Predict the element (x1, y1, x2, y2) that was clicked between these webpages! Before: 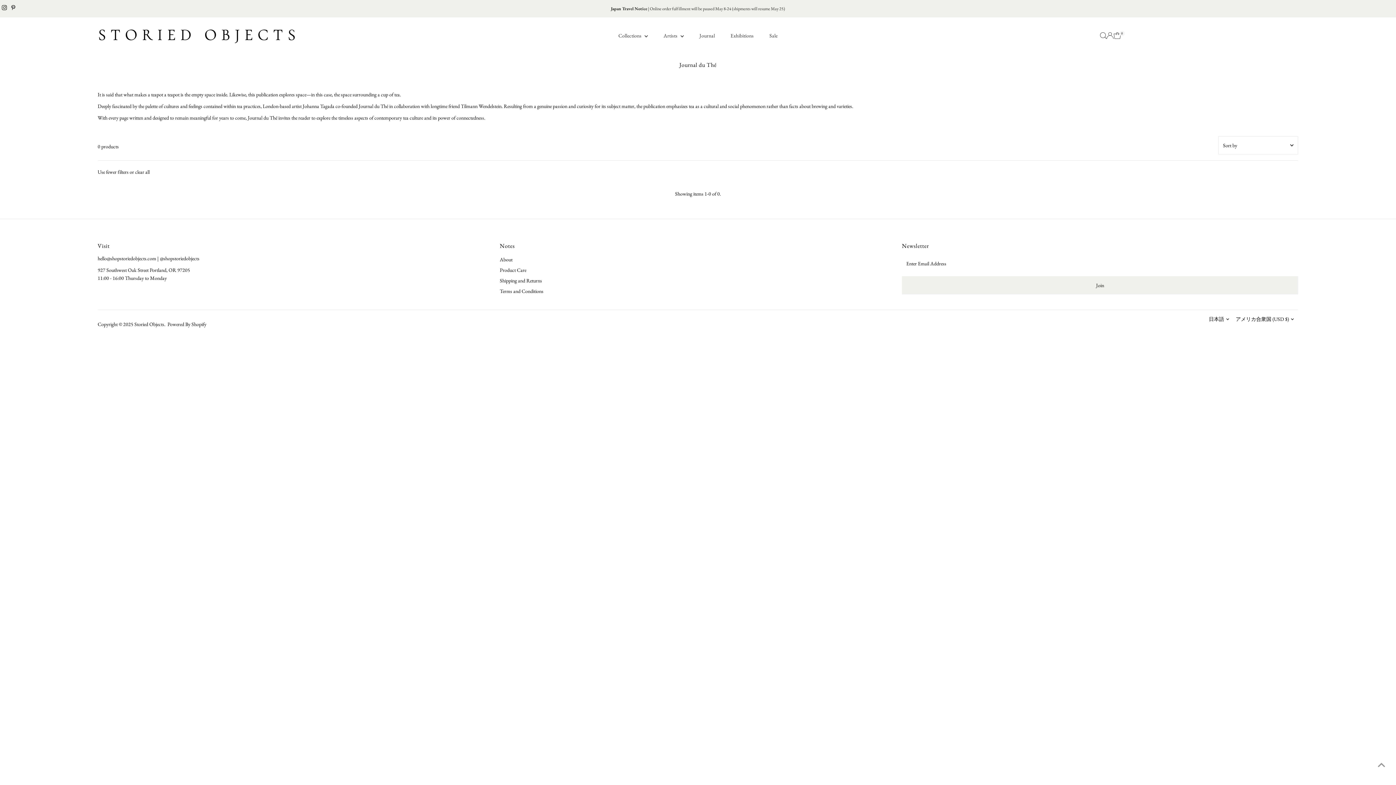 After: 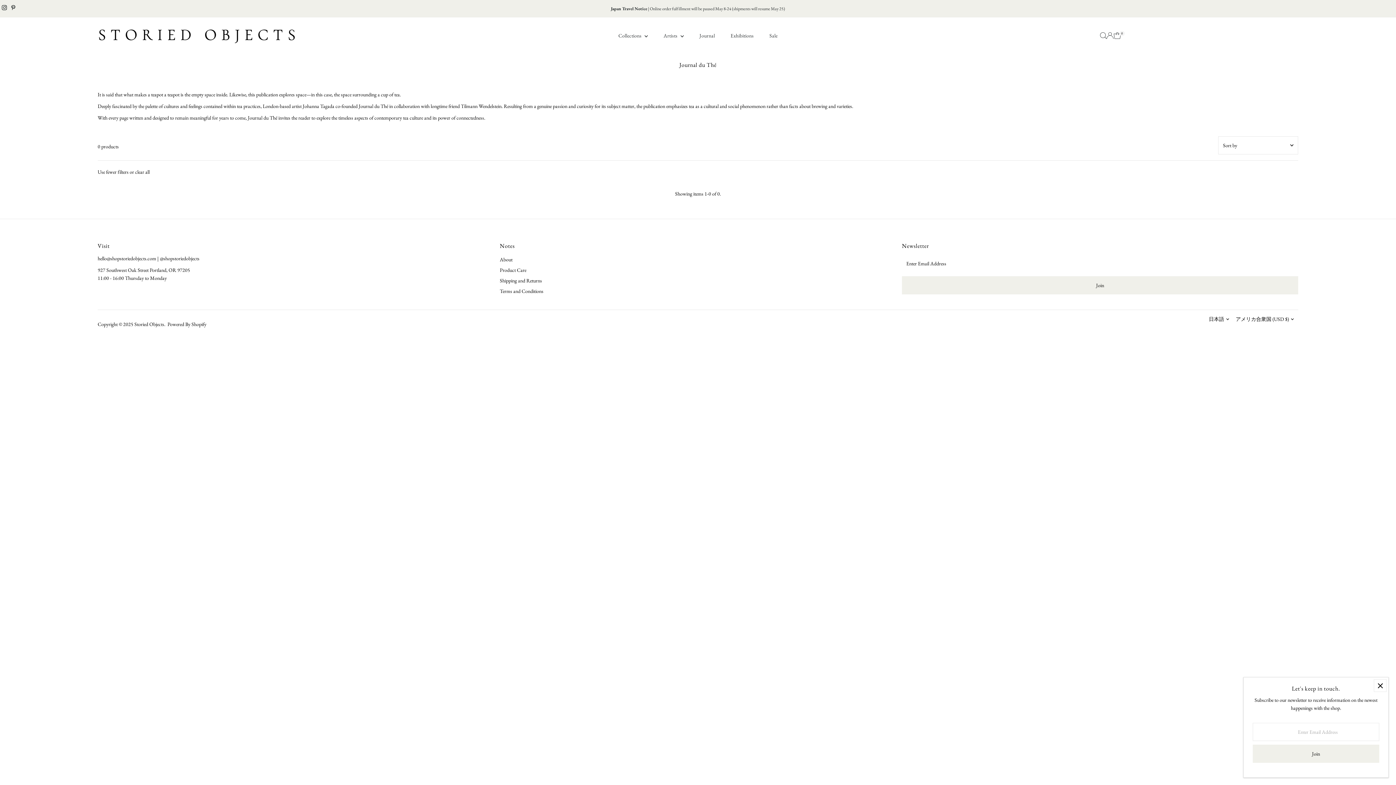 Action: label: Open cart bbox: (1113, 32, 1121, 38)